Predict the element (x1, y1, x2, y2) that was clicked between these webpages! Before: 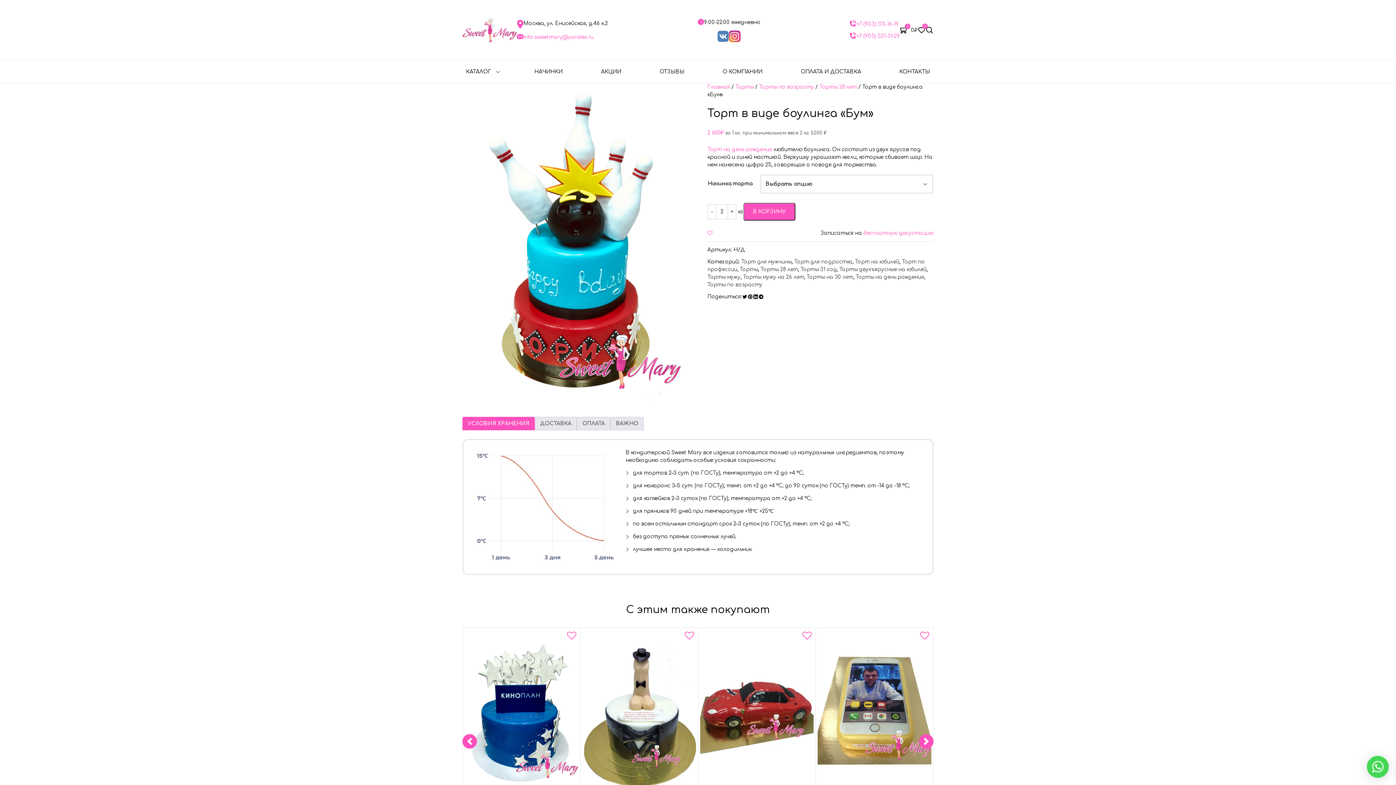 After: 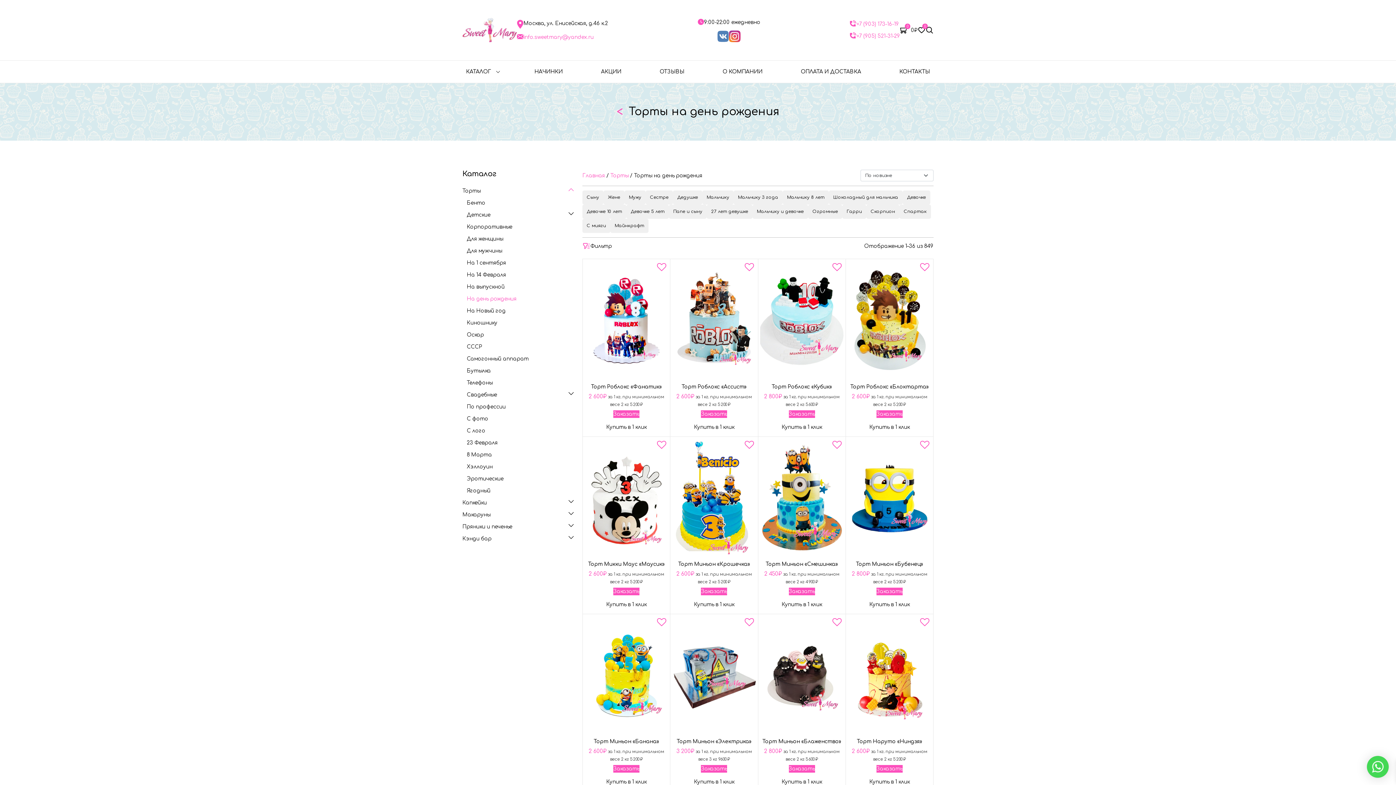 Action: bbox: (855, 274, 924, 280) label: Торты на день рождения